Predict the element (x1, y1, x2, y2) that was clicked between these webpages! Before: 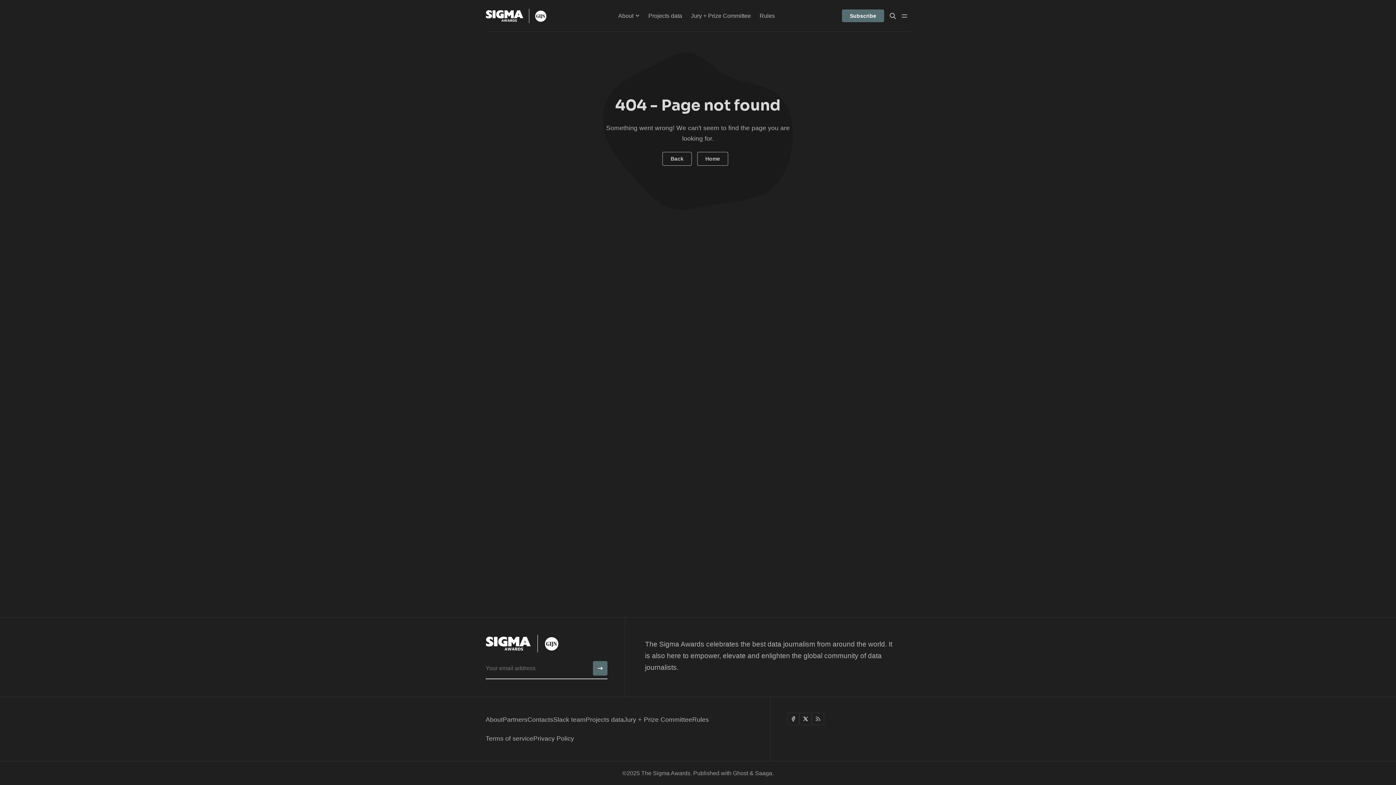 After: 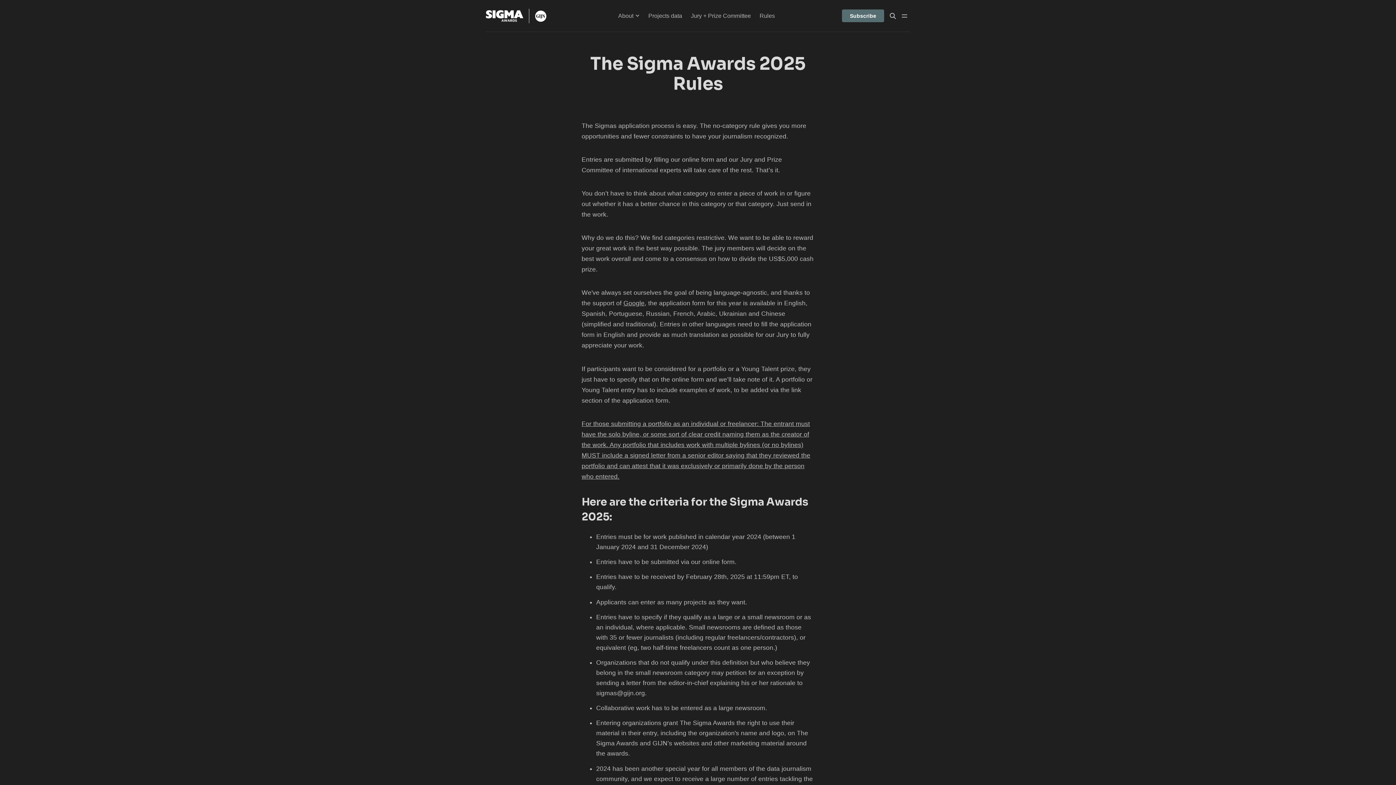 Action: label: Rules bbox: (692, 716, 709, 724)